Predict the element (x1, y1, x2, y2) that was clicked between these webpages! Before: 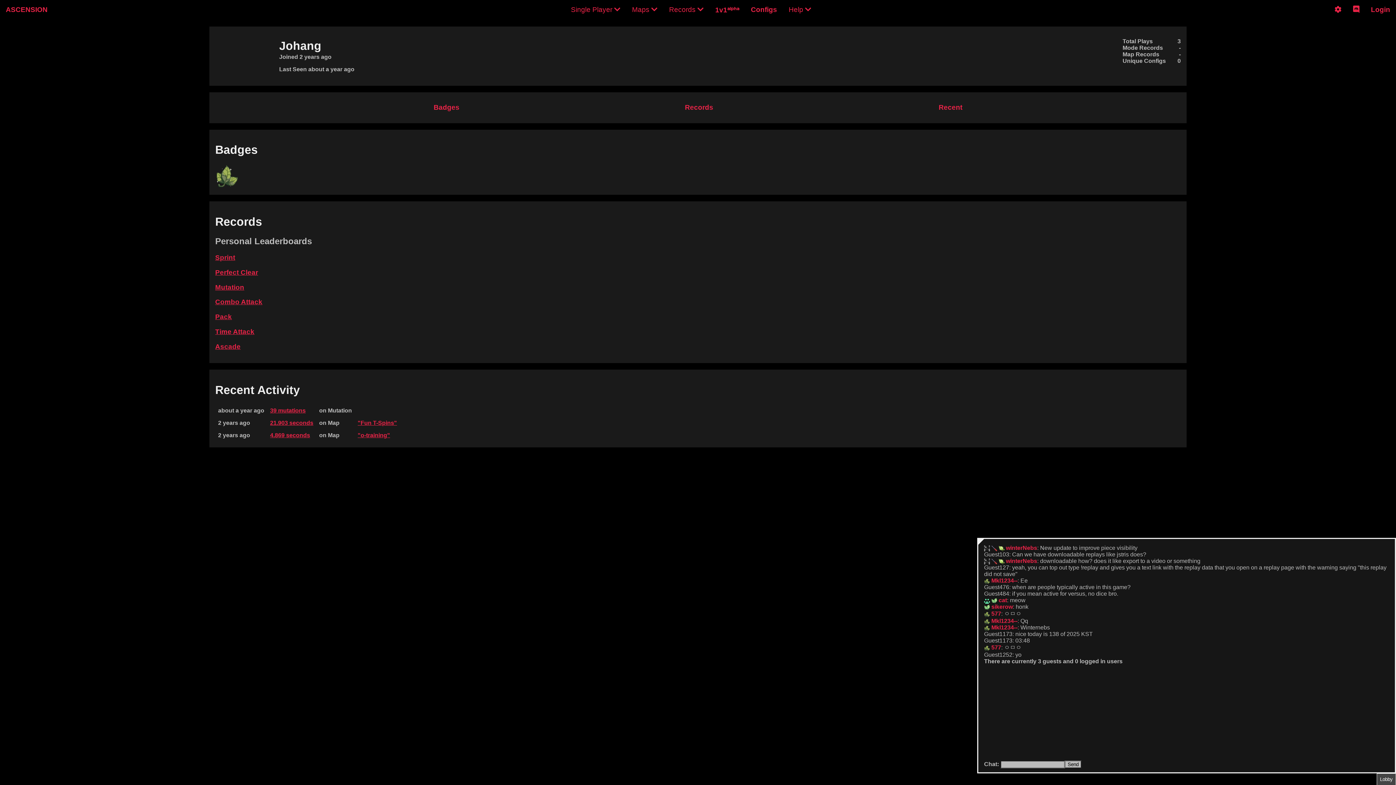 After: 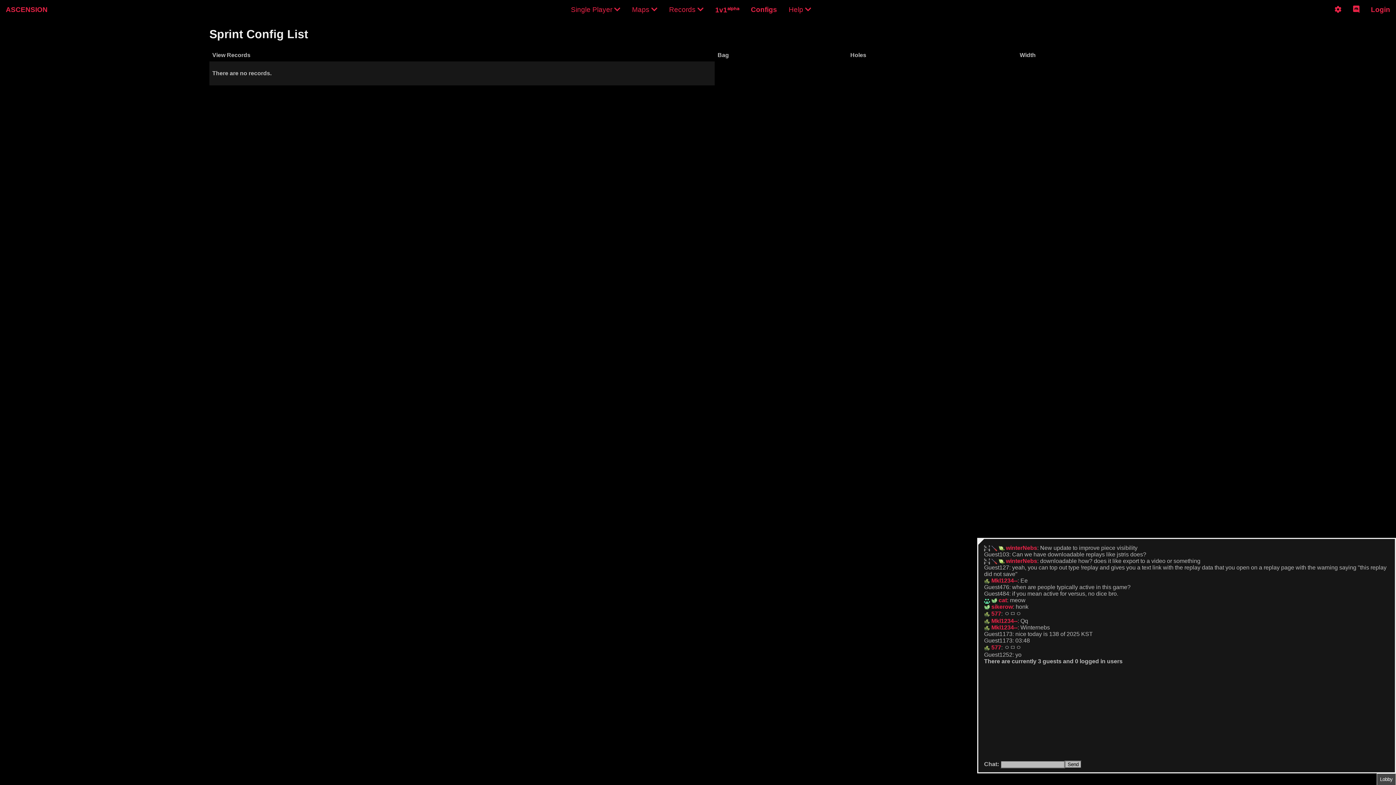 Action: label: Sprint bbox: (215, 253, 235, 261)